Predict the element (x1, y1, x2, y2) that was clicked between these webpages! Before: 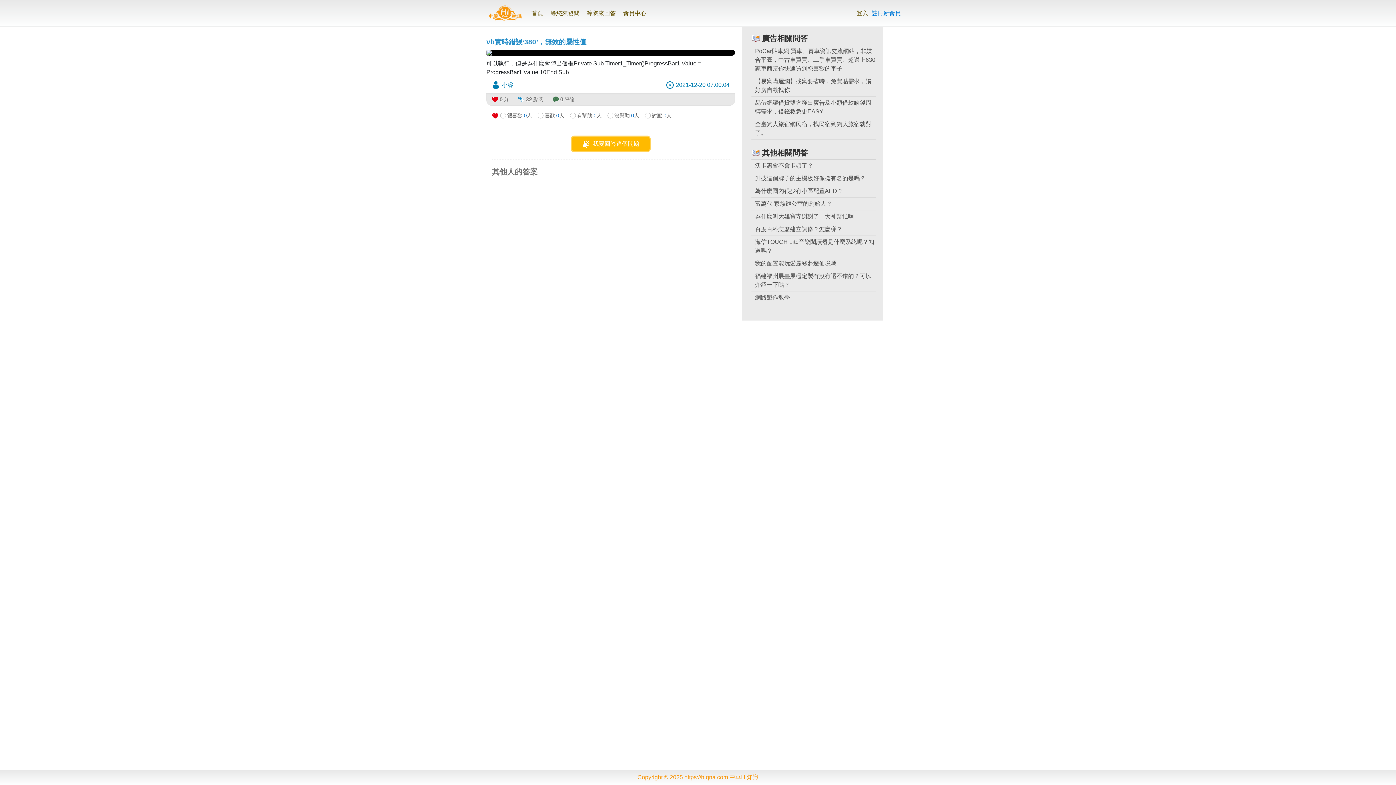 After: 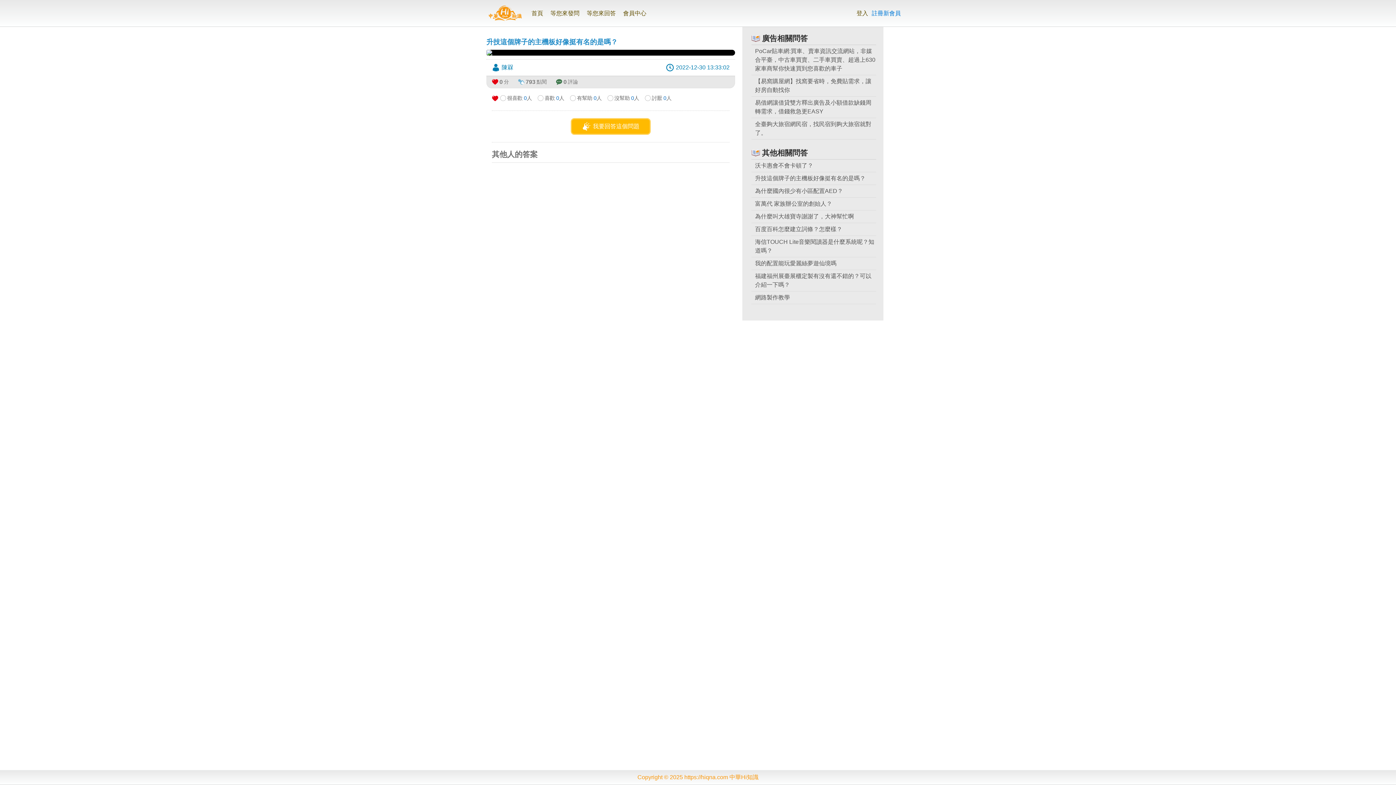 Action: bbox: (755, 175, 865, 181) label: 升技這個牌子的主機板好像挺有名的是嗎？